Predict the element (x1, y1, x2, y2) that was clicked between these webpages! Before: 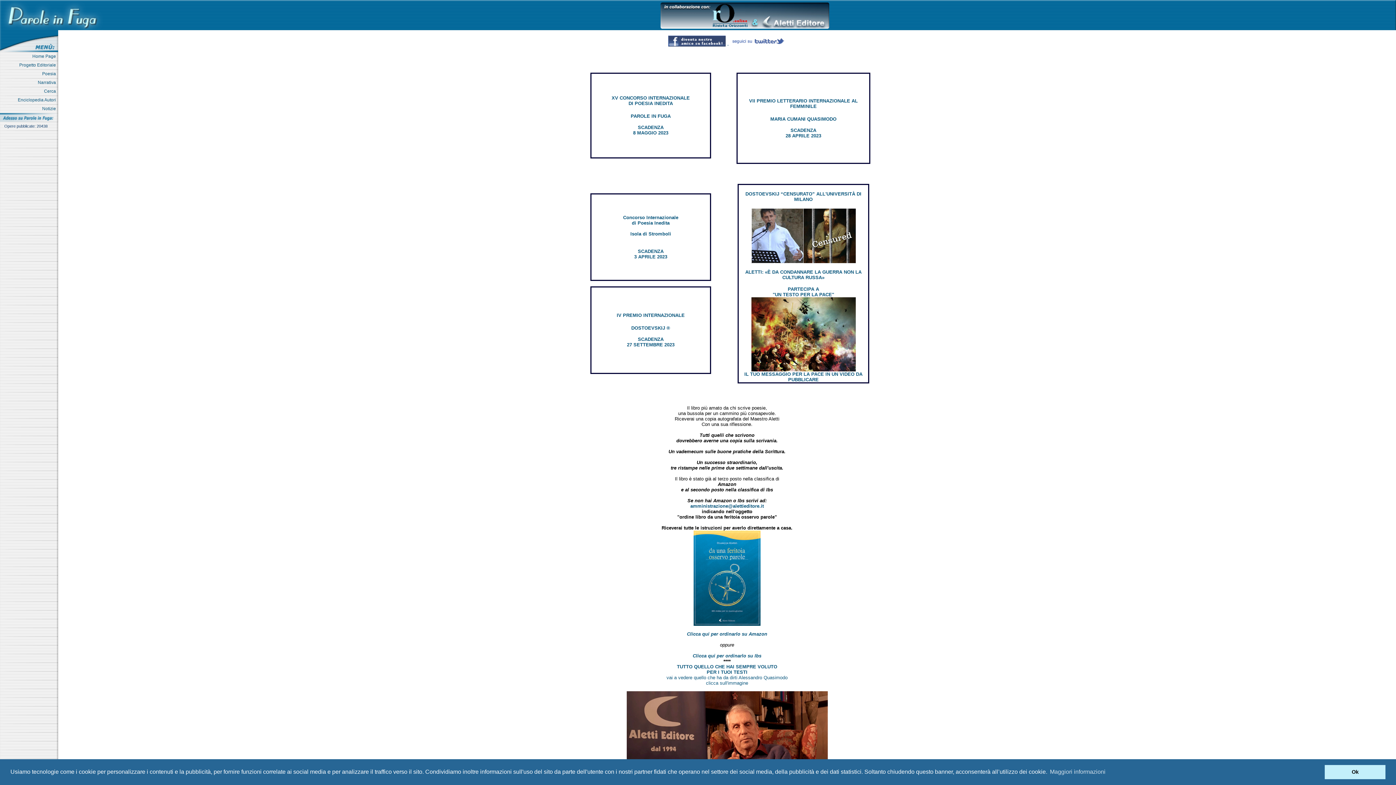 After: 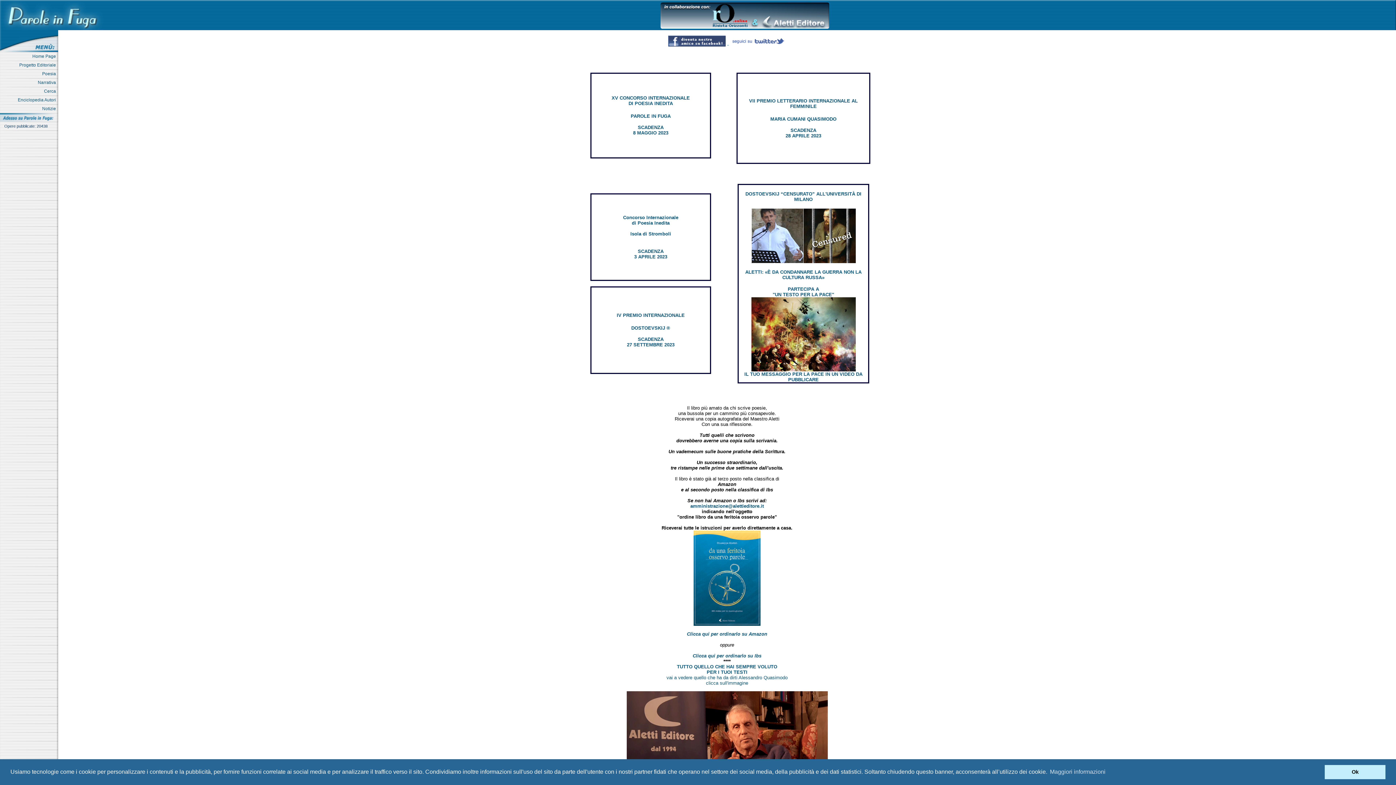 Action: label: -  bbox: (727, 42, 786, 47)